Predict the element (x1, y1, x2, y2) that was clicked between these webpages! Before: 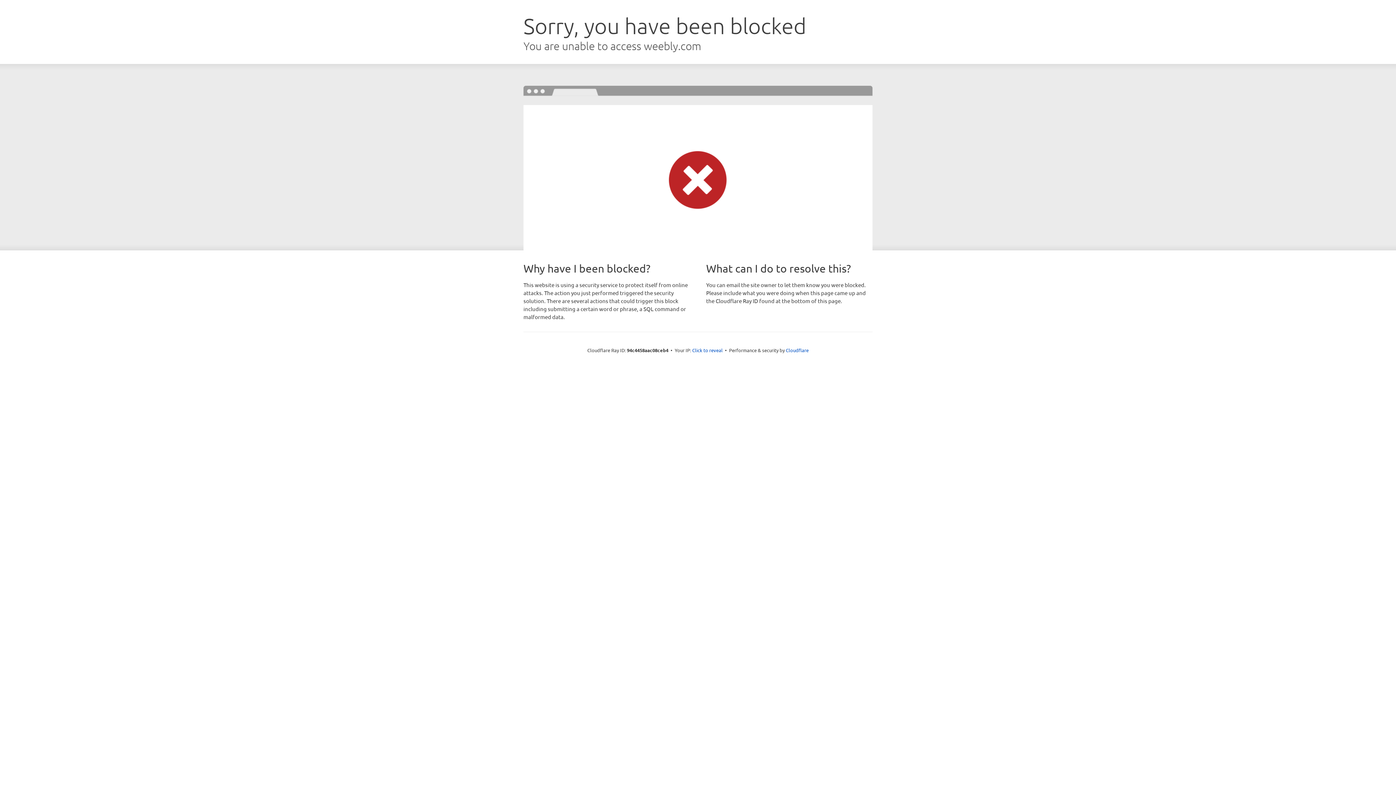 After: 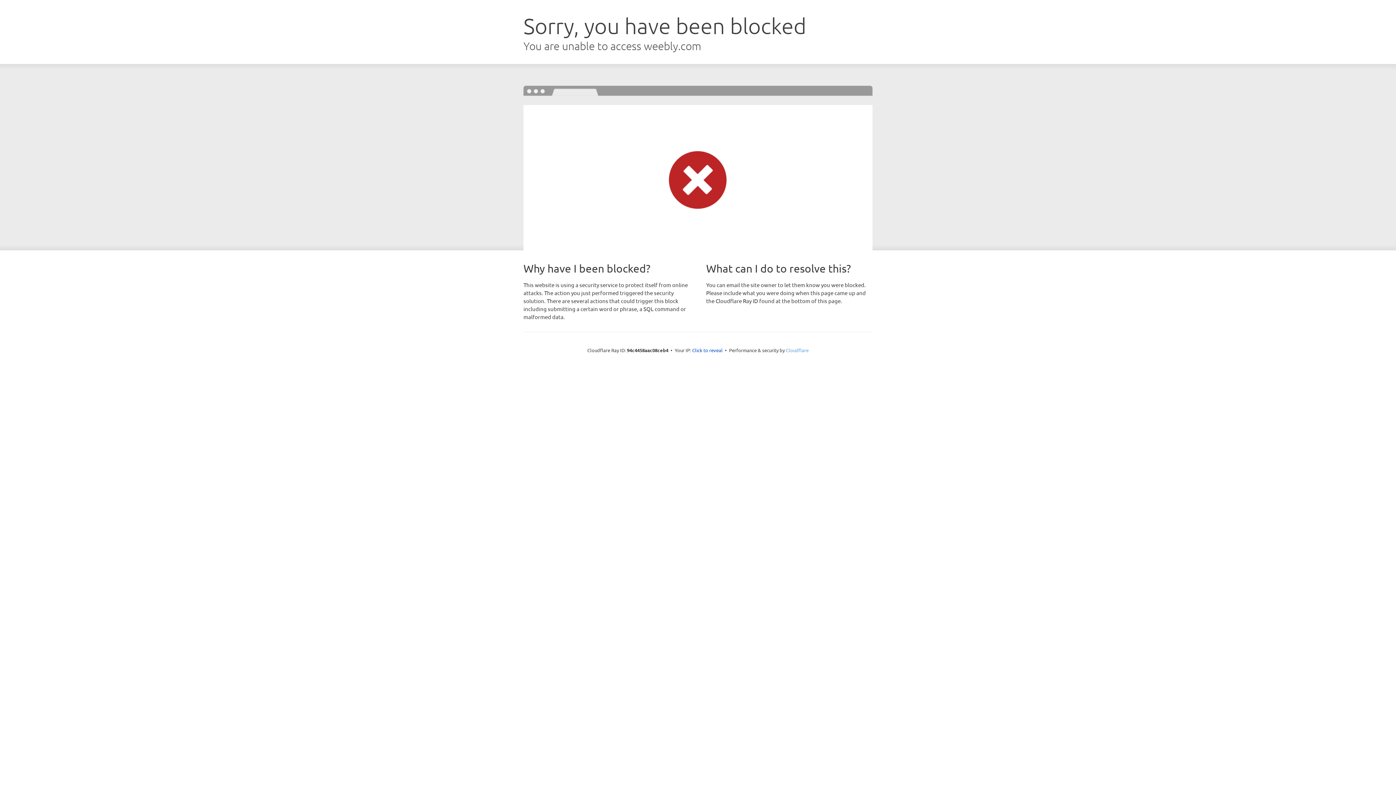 Action: label: Cloudflare bbox: (786, 347, 808, 353)